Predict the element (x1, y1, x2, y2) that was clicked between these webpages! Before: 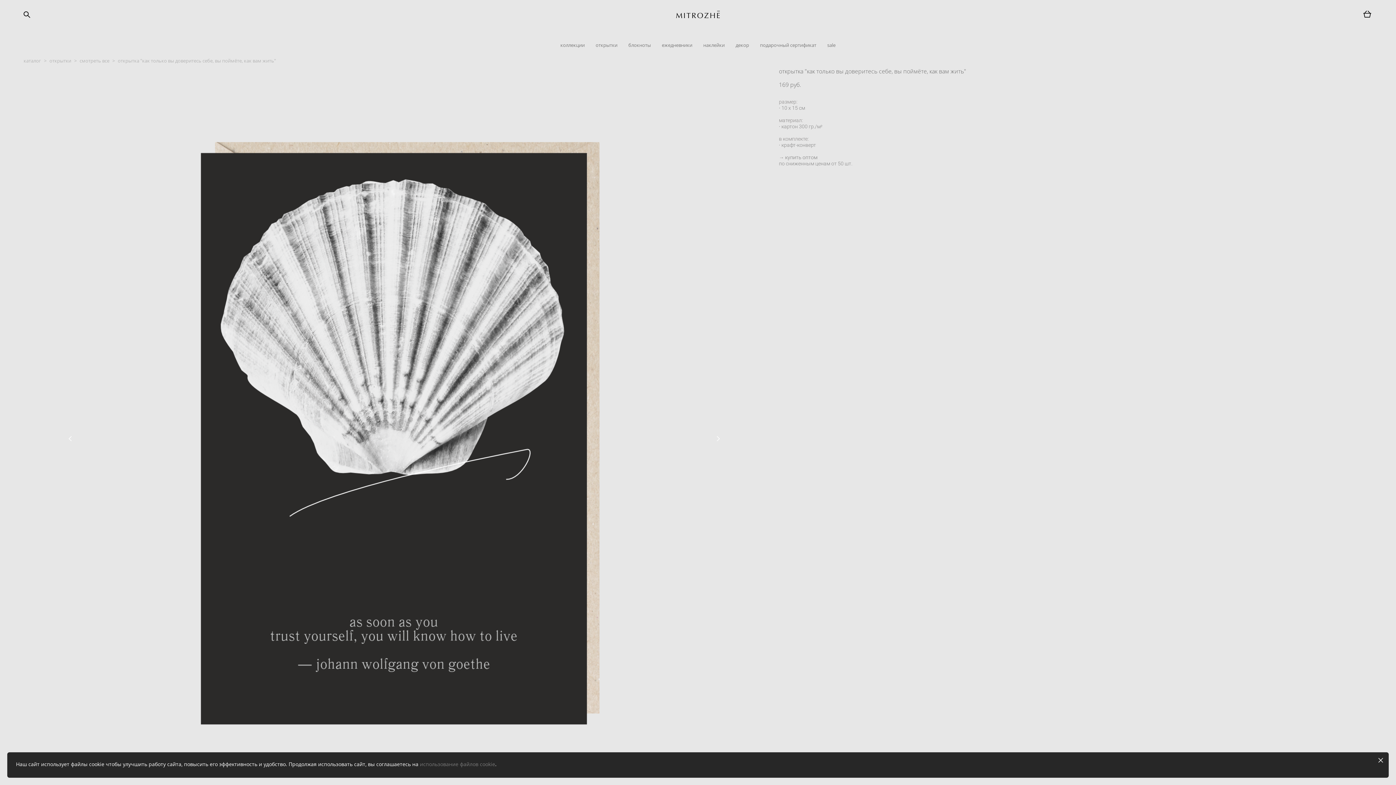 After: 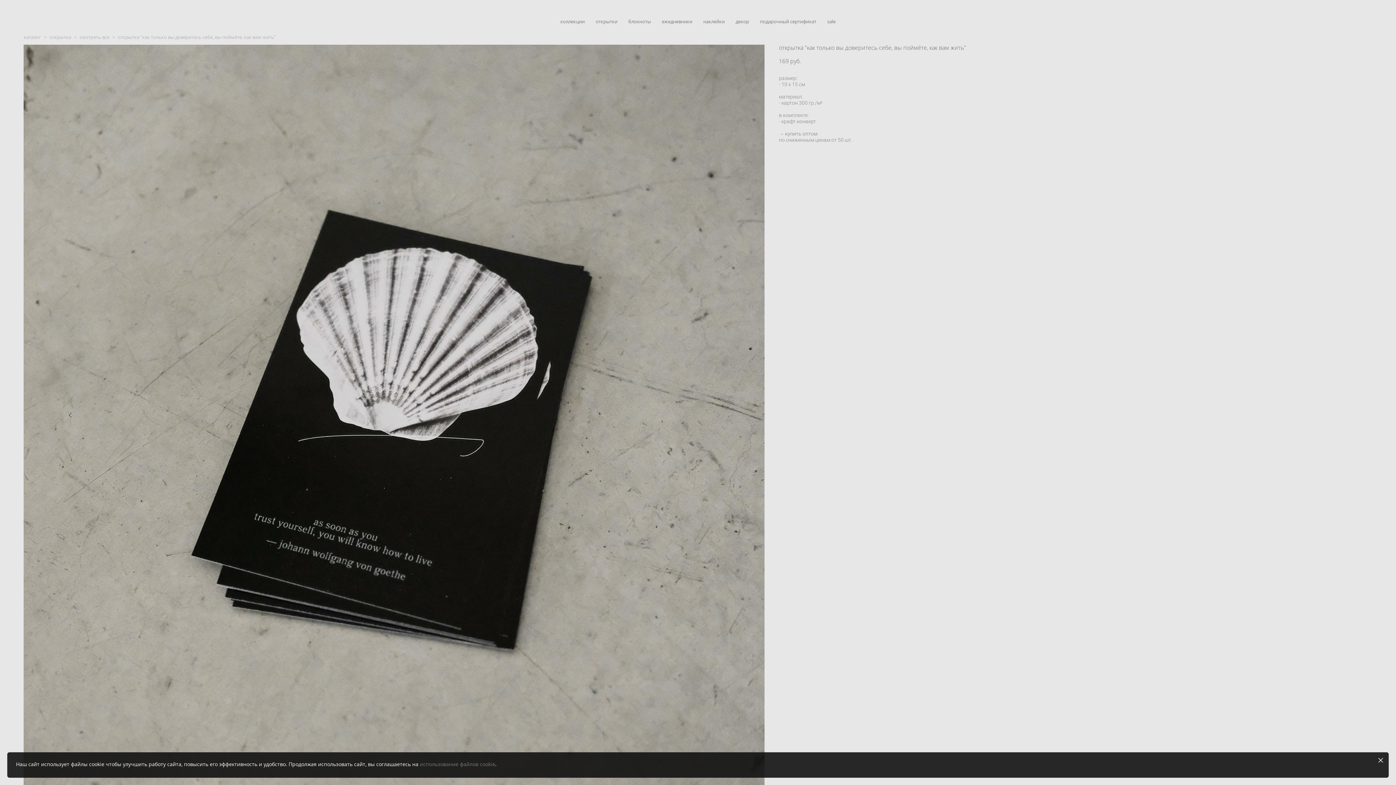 Action: bbox: (671, 68, 764, 809)